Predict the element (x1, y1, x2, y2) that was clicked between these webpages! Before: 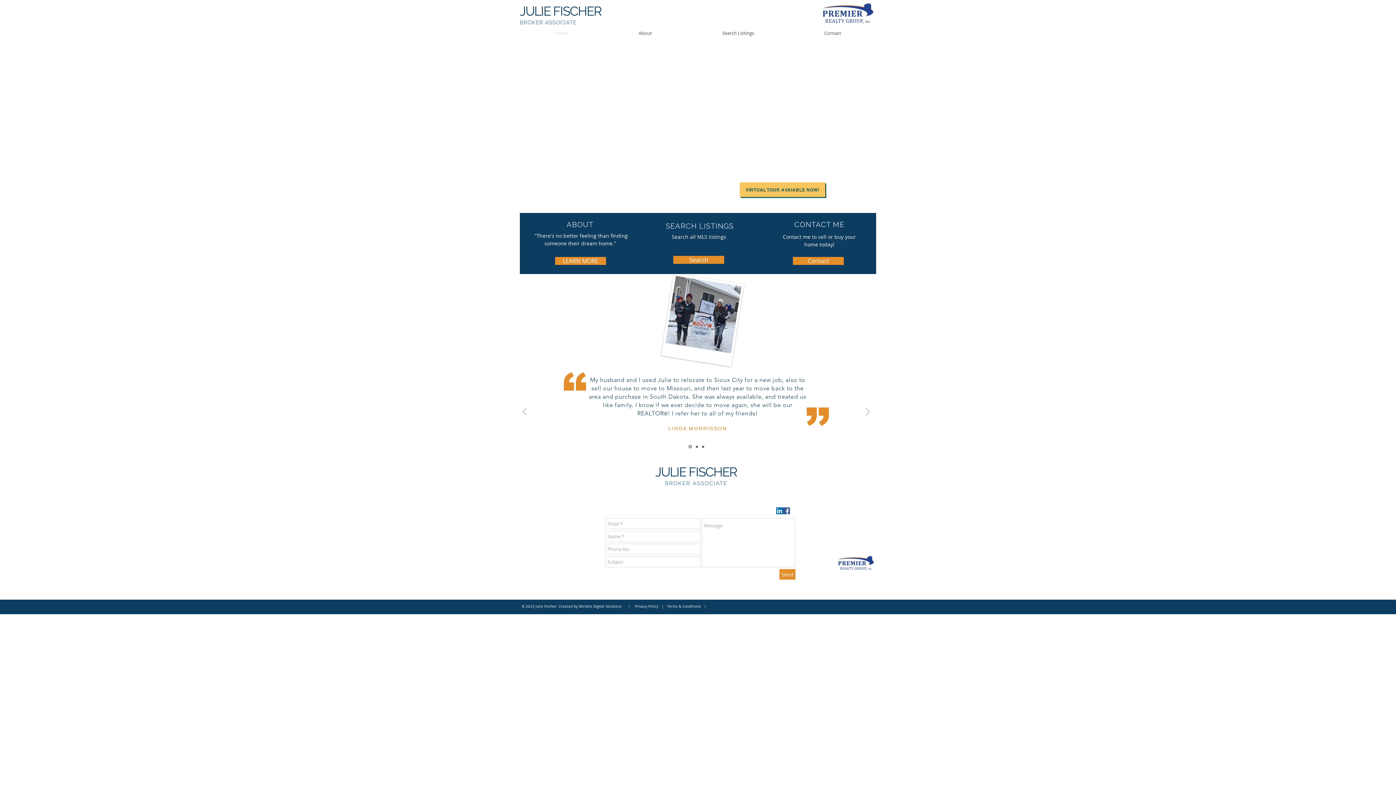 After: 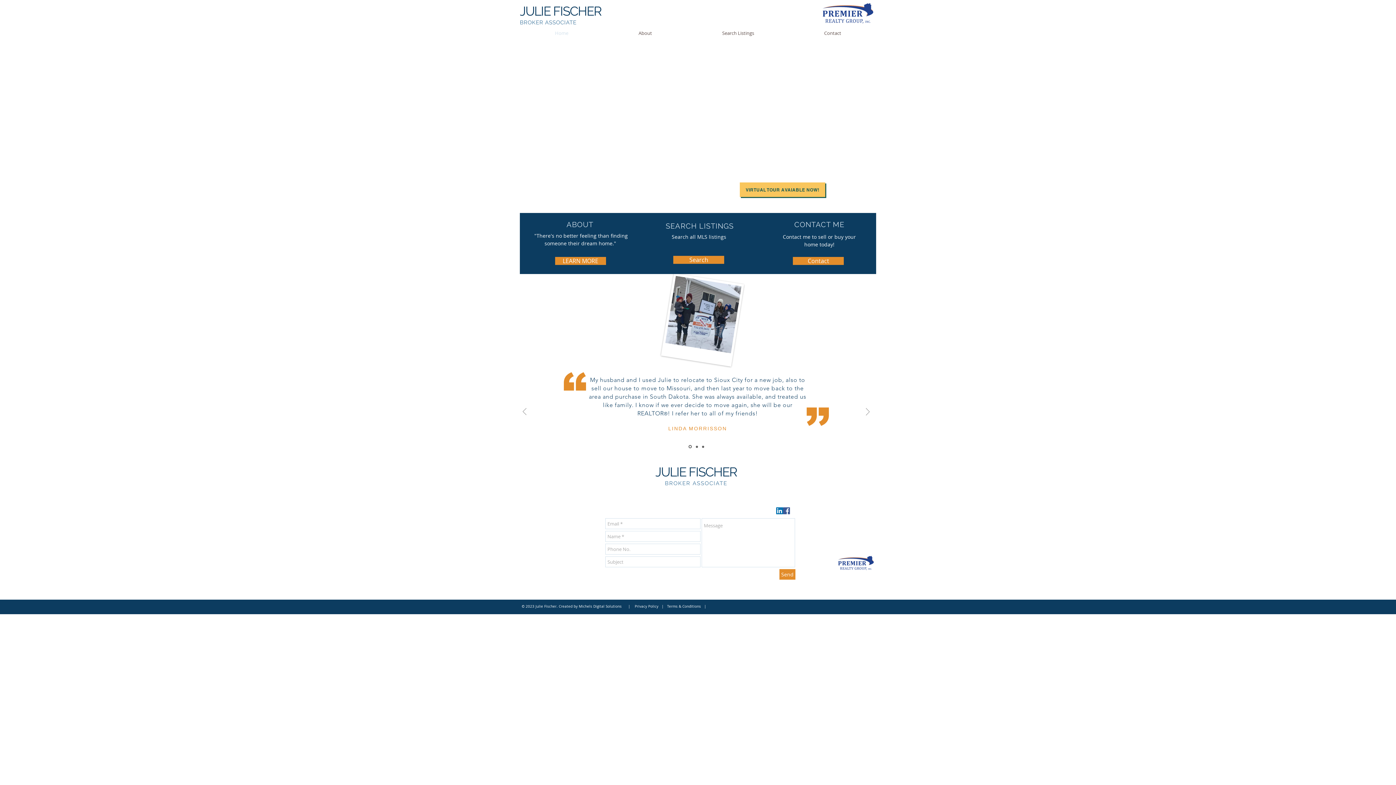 Action: bbox: (520, 3, 601, 18) label: JULIE FISCHER